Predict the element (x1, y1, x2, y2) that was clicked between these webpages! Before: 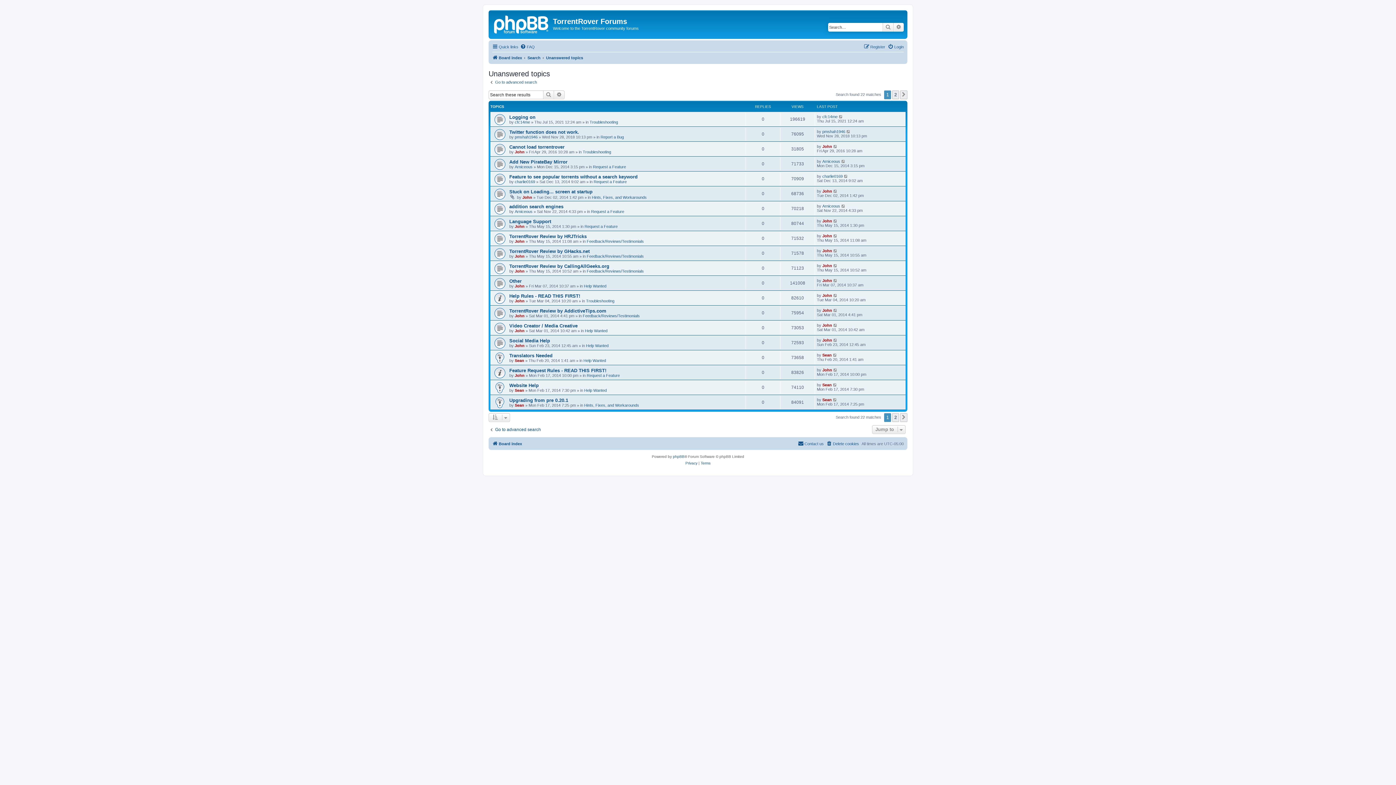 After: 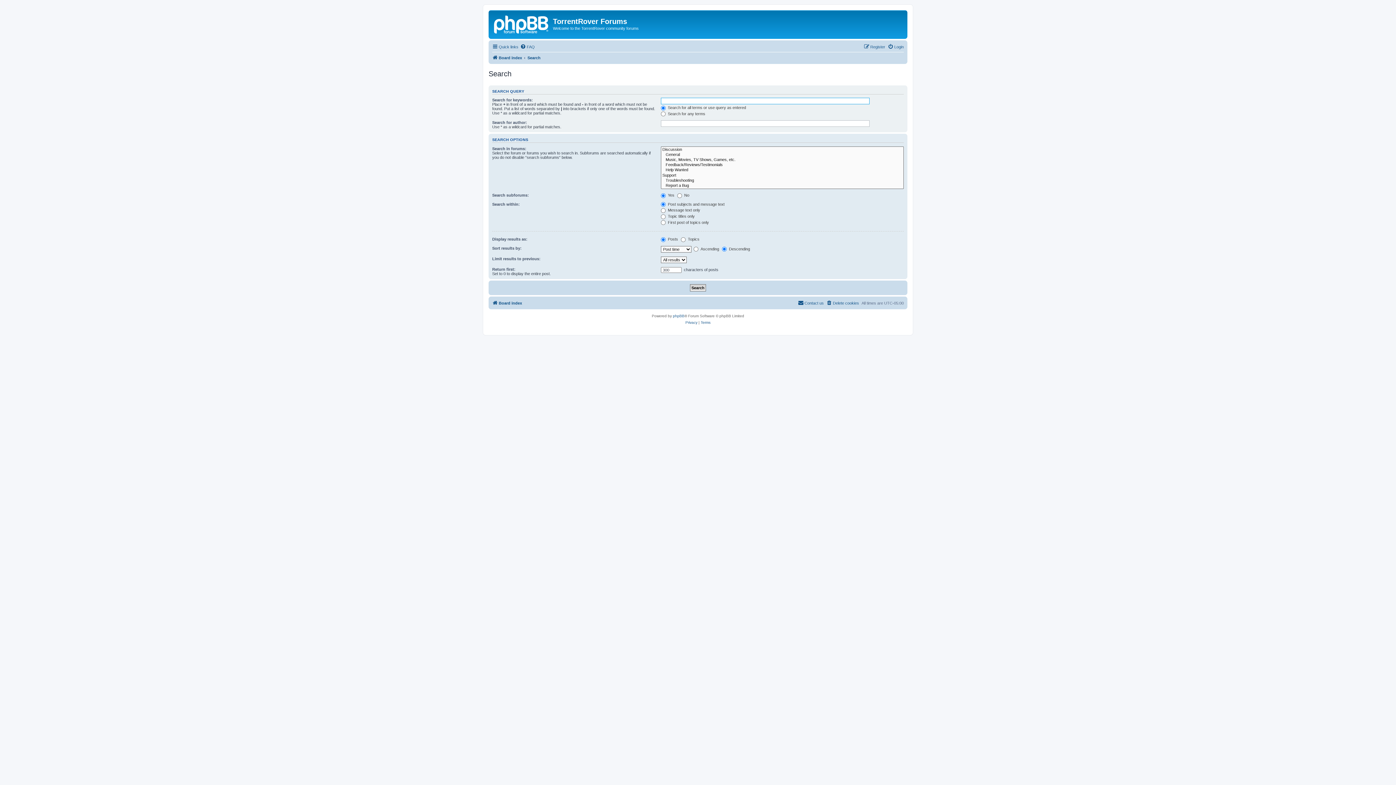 Action: label: Go to advanced search bbox: (488, 427, 541, 432)